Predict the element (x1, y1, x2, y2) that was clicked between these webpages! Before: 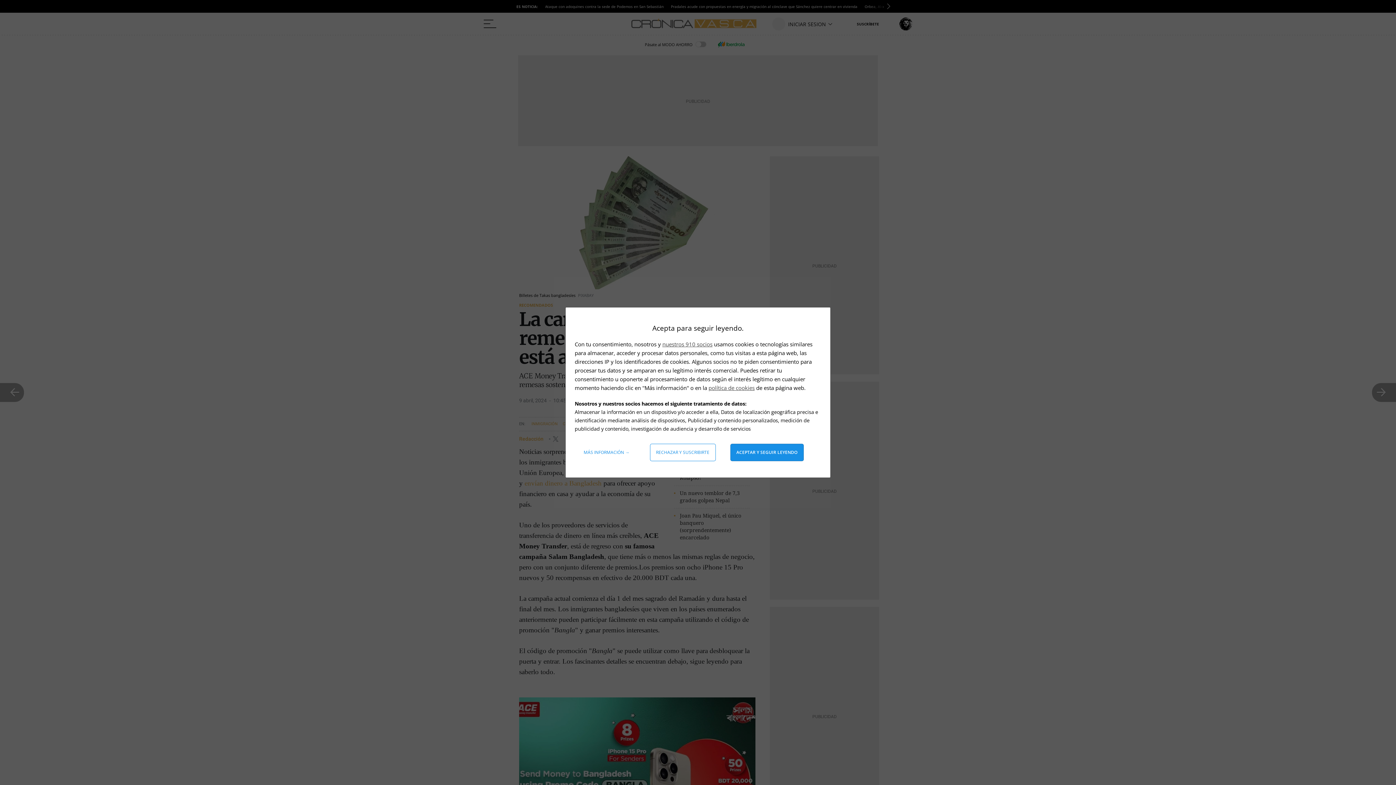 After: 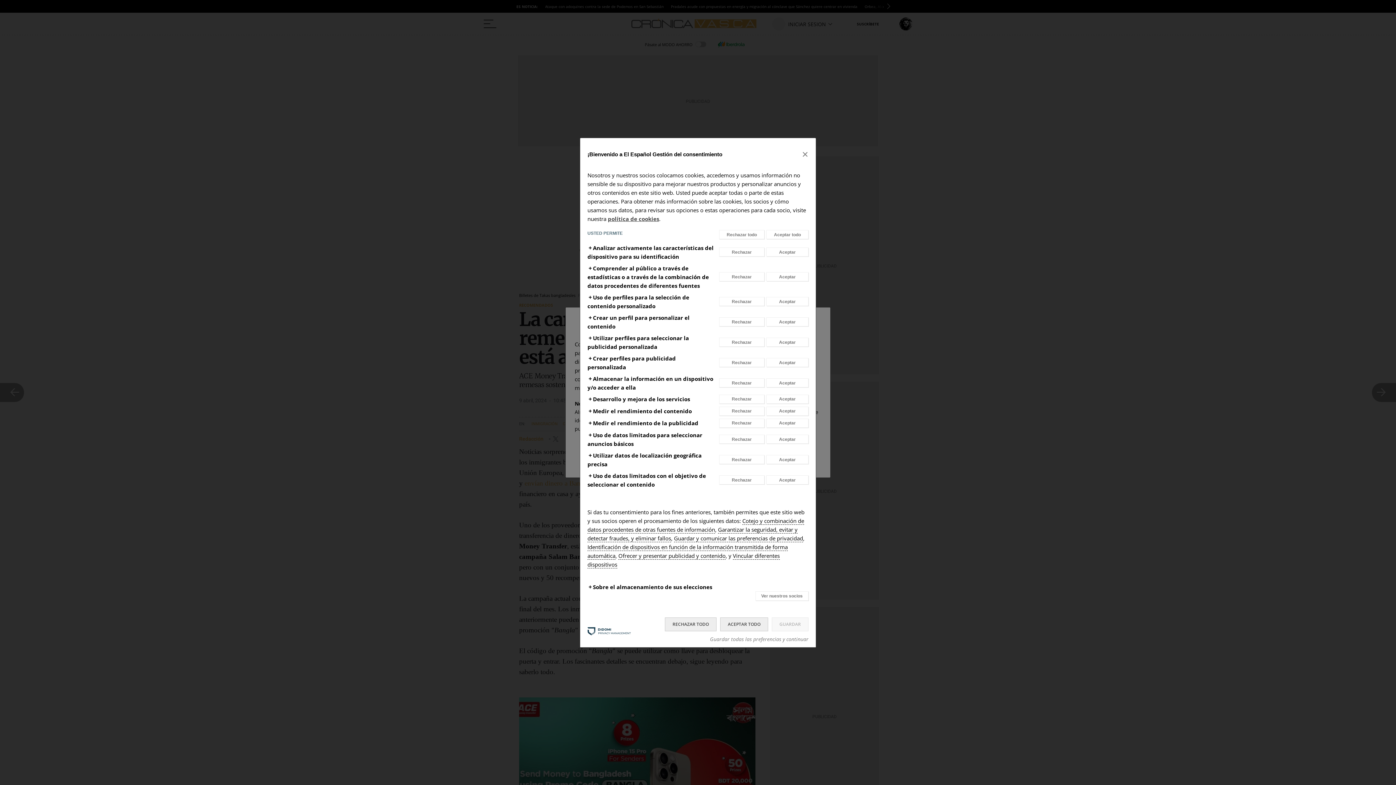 Action: bbox: (578, 444, 635, 461) label: Más información: Configura tus consentimientos